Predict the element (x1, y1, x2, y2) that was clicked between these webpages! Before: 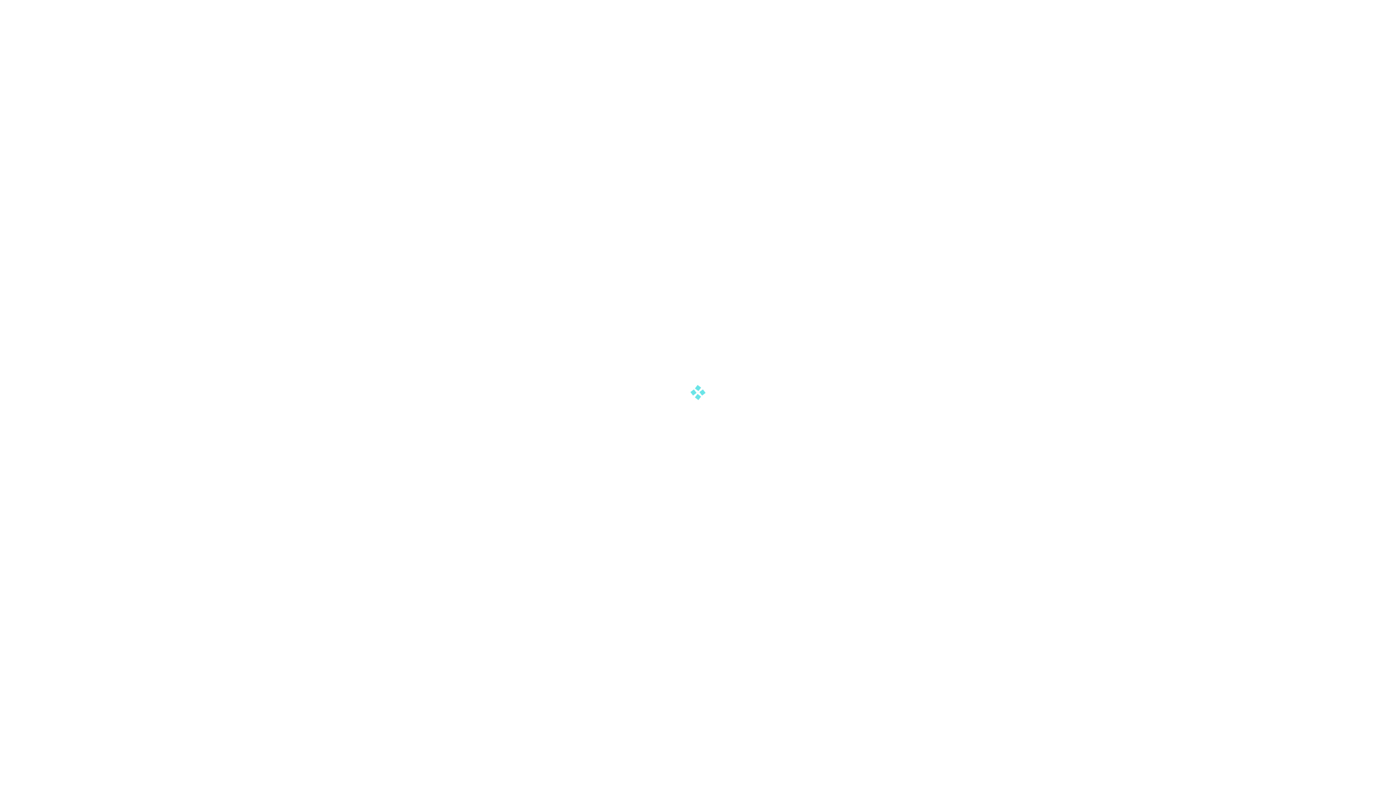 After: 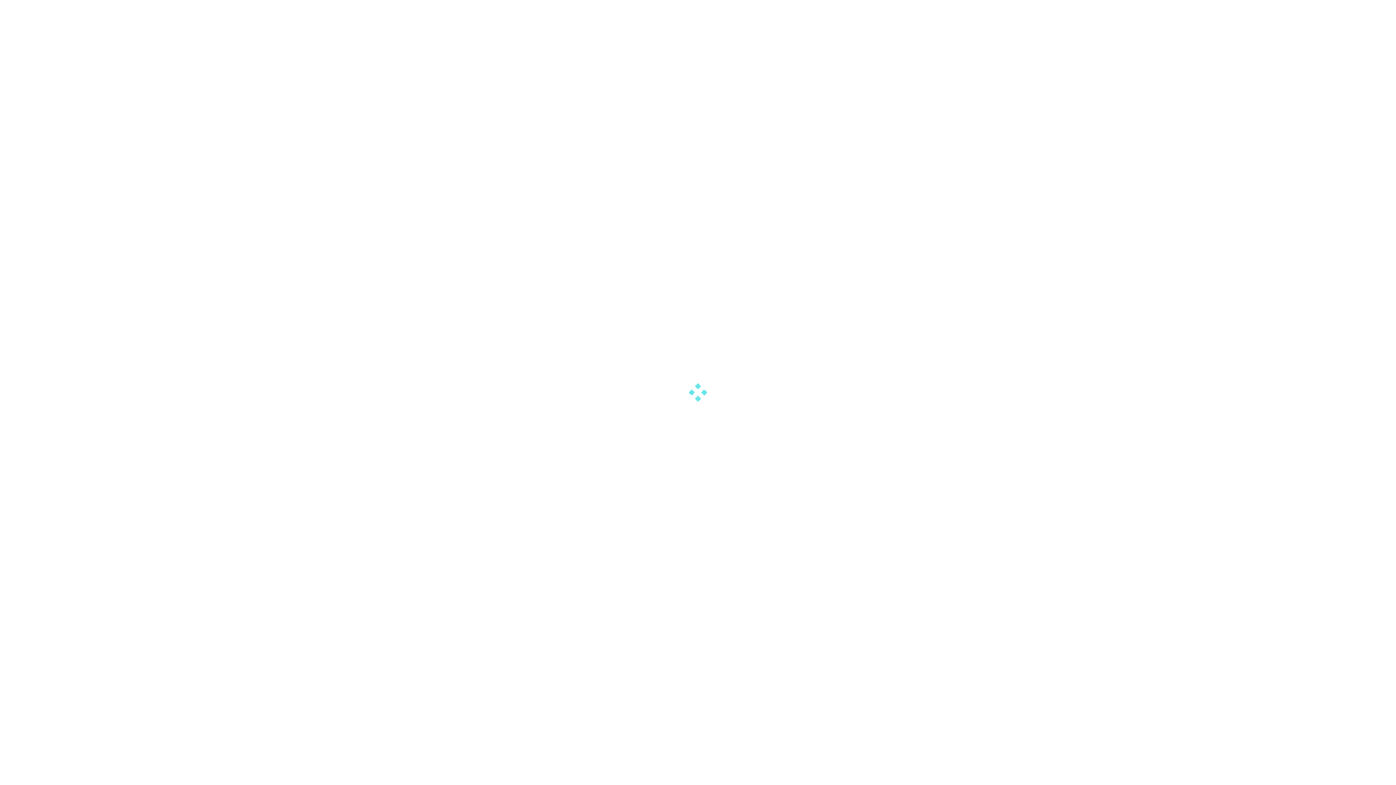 Action: bbox: (708, 455, 713, 459)